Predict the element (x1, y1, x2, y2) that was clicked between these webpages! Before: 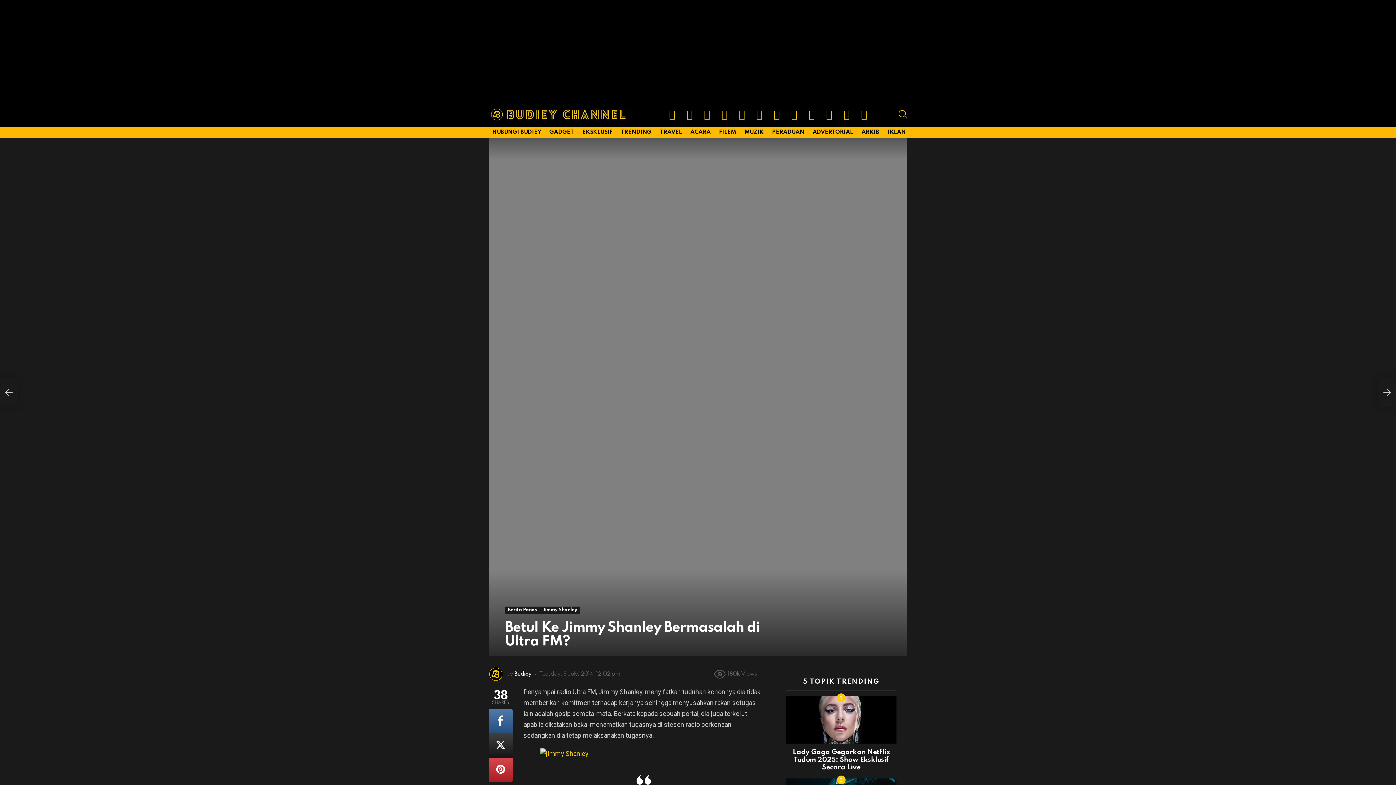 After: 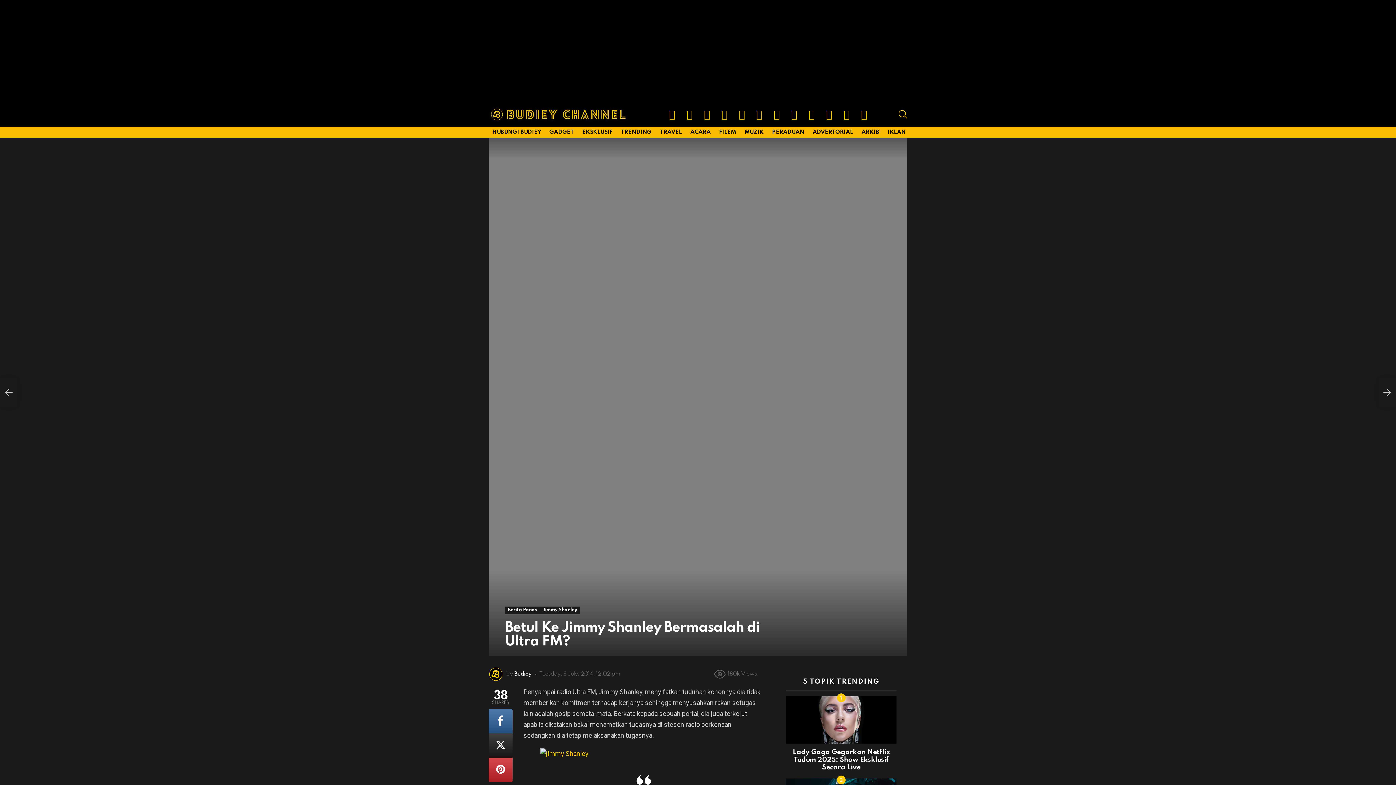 Action: bbox: (698, 105, 716, 123) label: TikTok